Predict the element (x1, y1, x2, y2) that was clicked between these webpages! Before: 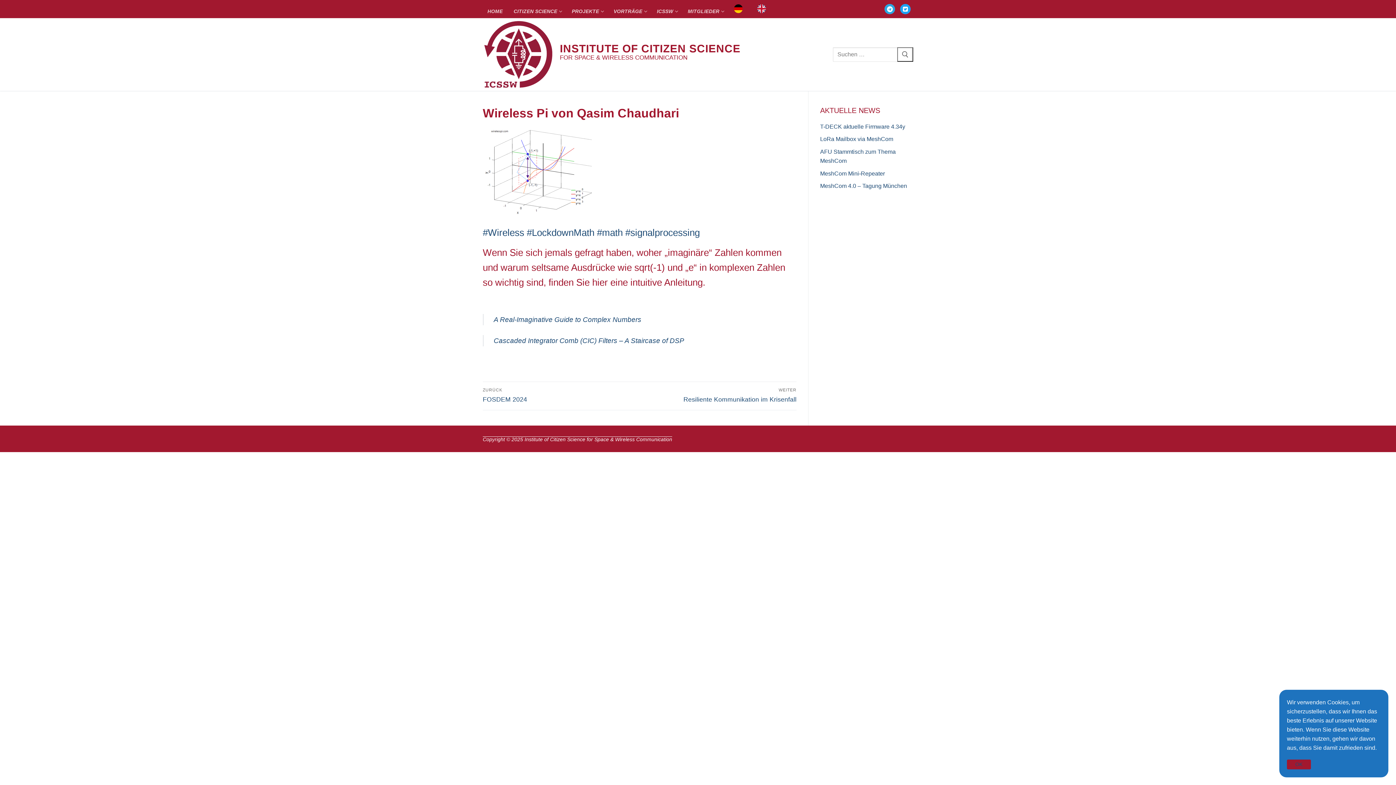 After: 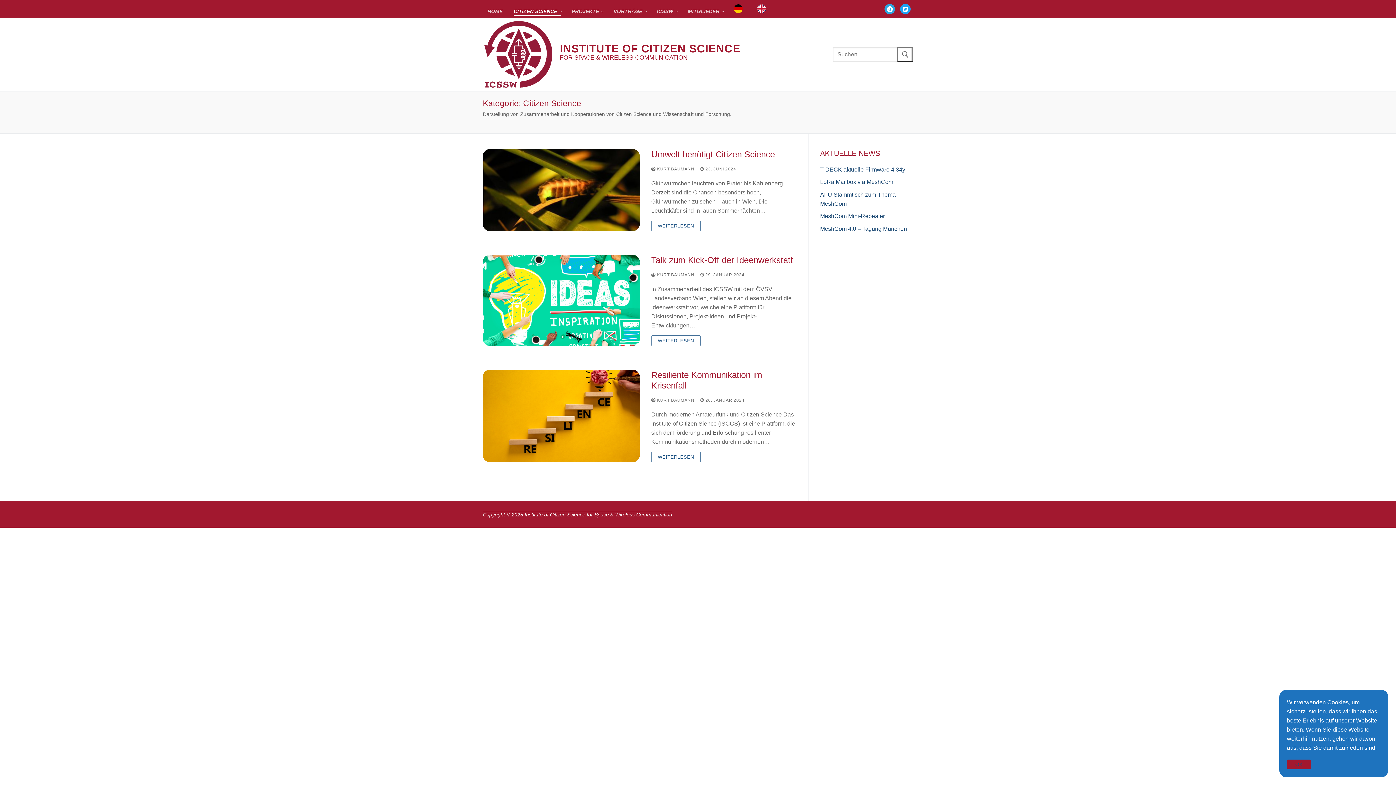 Action: bbox: (509, 4, 565, 18) label: CITIZEN SCIENCE
 